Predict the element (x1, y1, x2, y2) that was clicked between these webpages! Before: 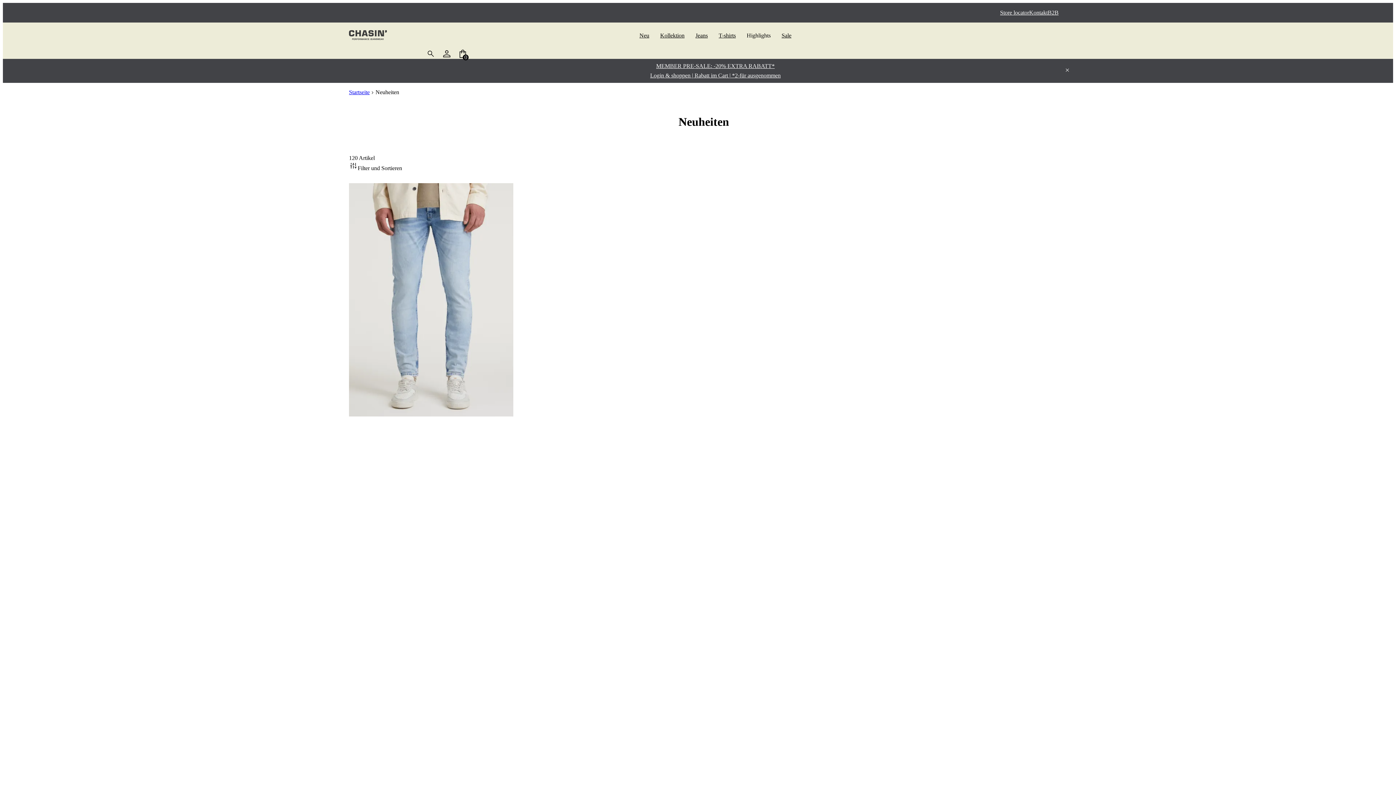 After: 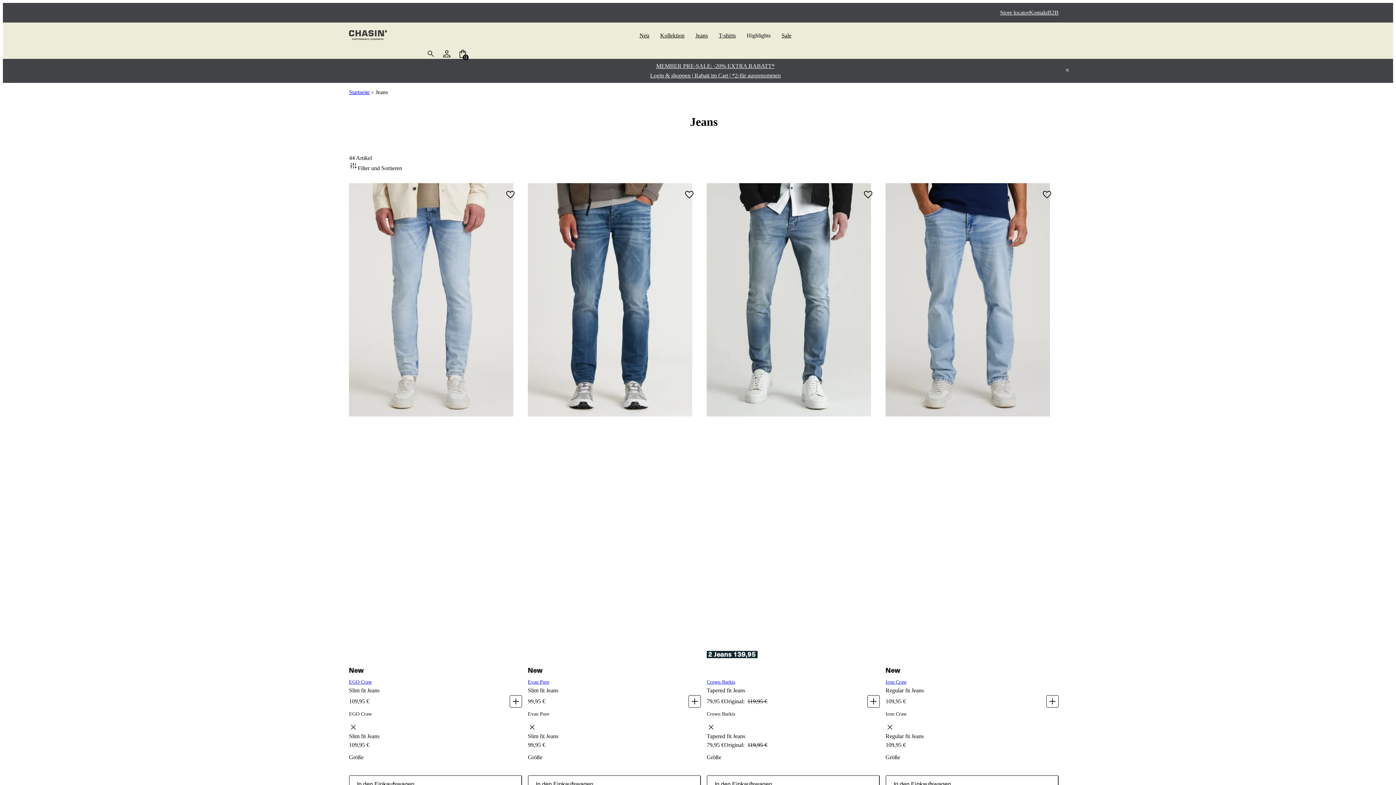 Action: label: Jeans bbox: (690, 22, 713, 48)